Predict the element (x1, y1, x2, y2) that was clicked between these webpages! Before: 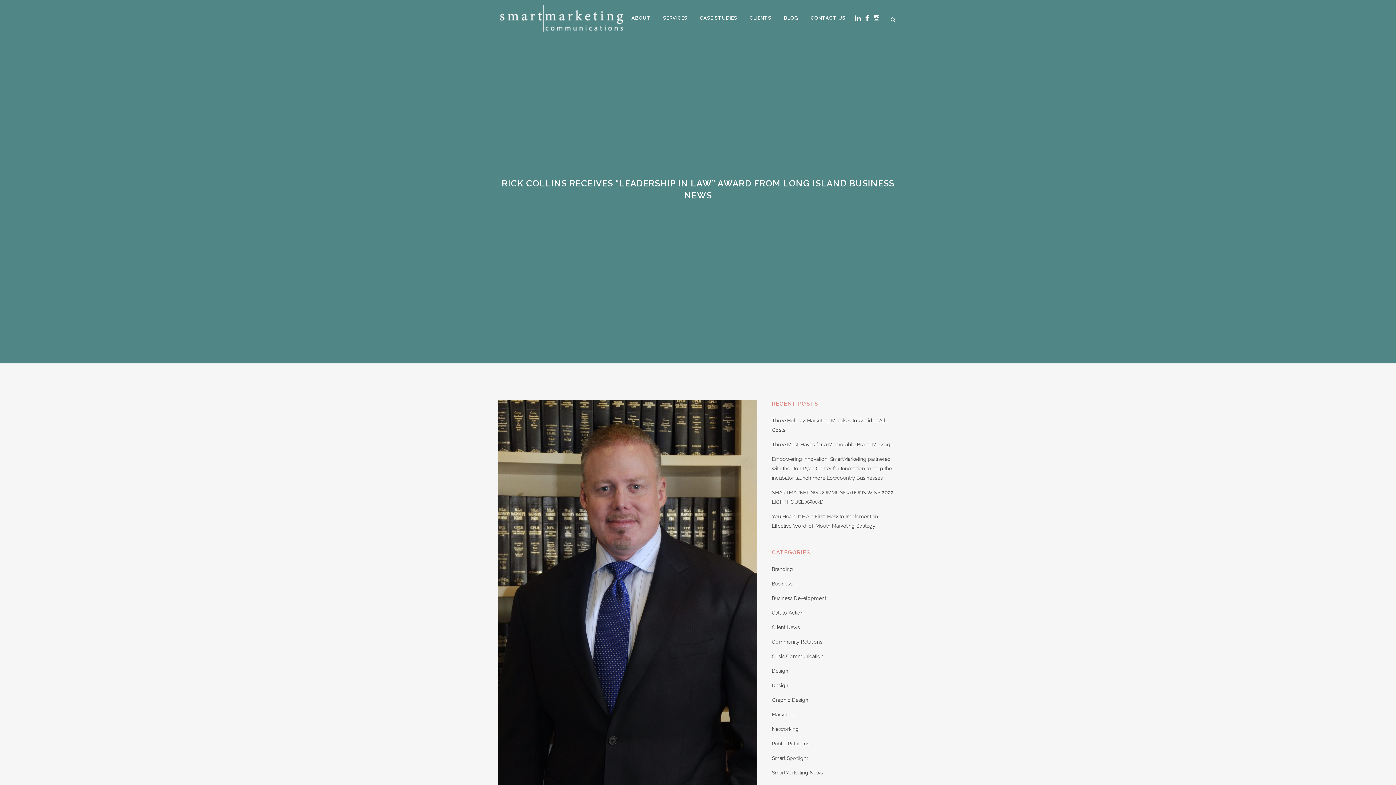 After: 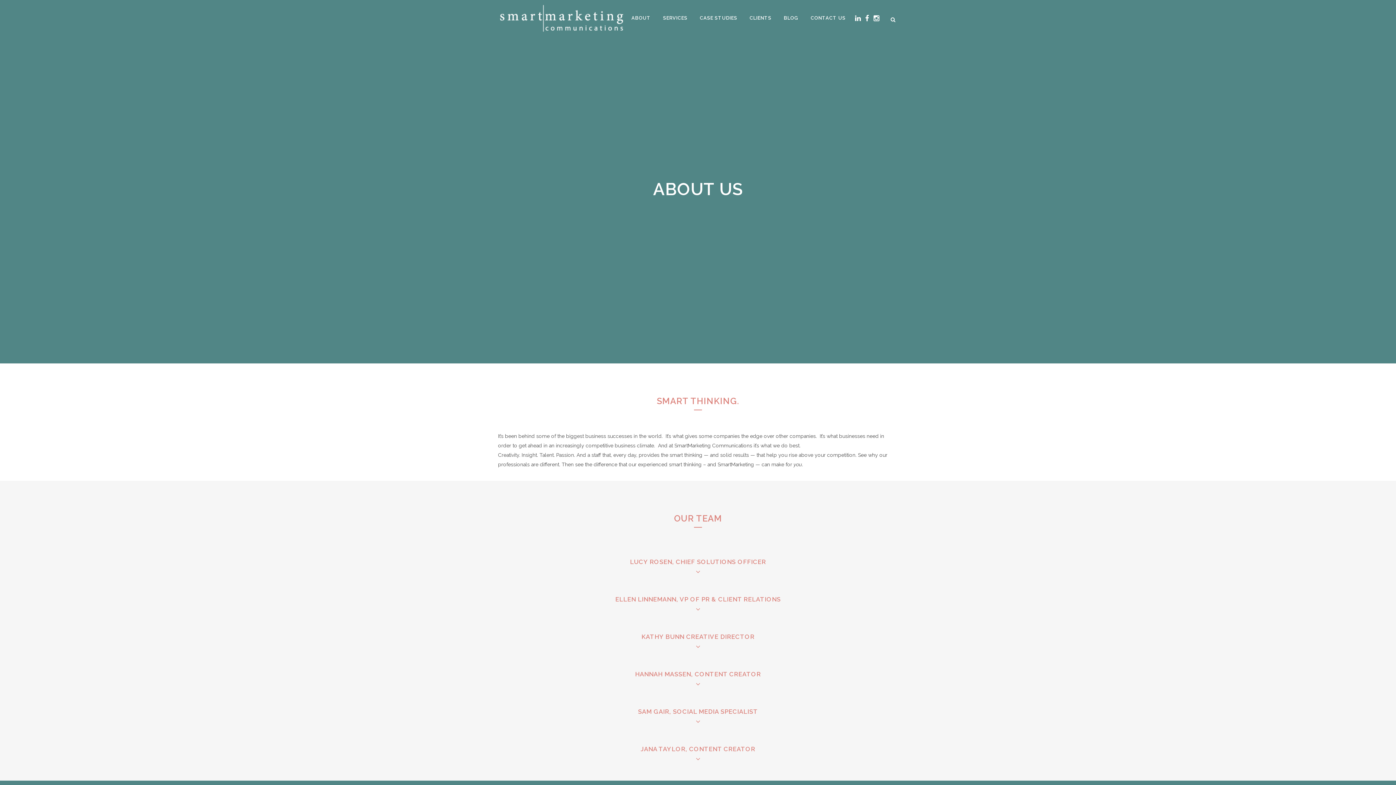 Action: bbox: (625, 0, 657, 36) label: ABOUT